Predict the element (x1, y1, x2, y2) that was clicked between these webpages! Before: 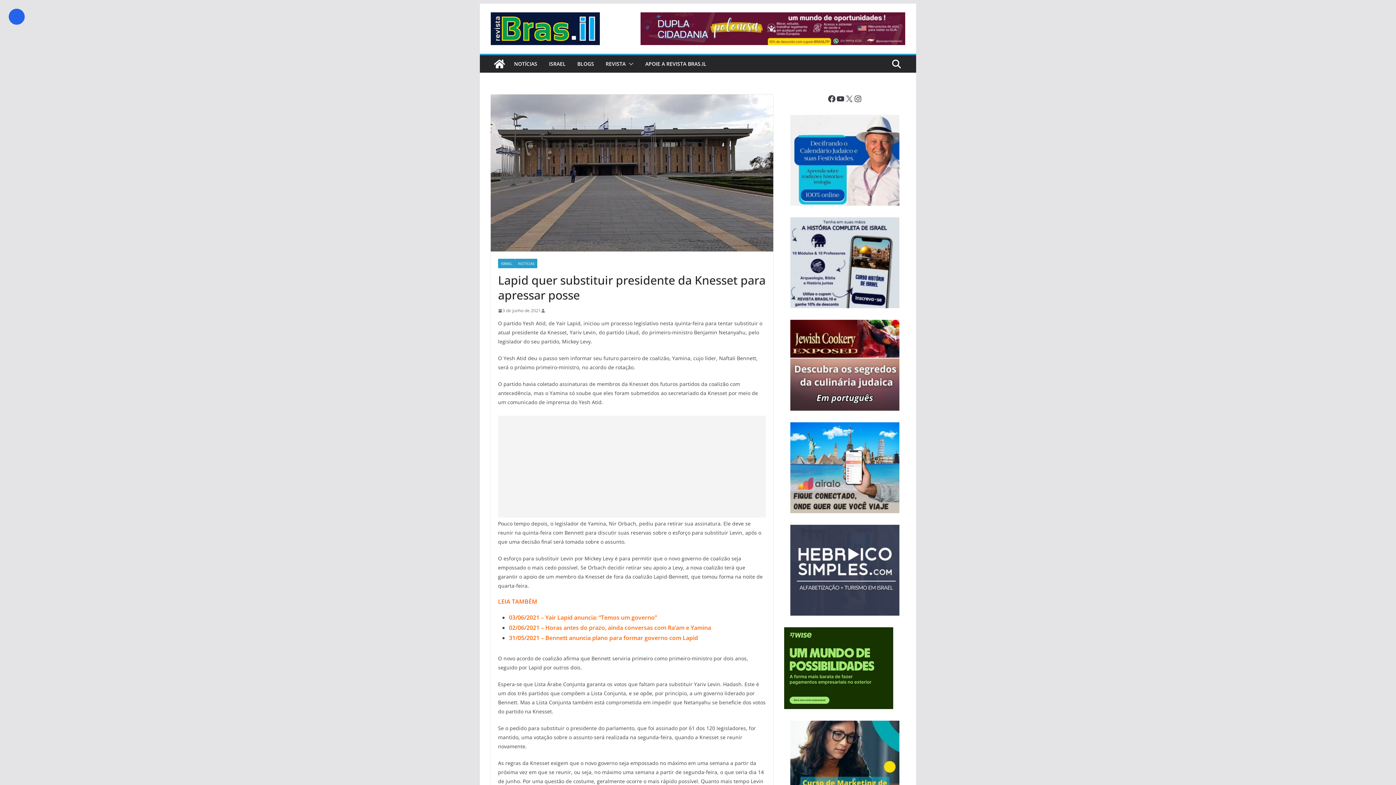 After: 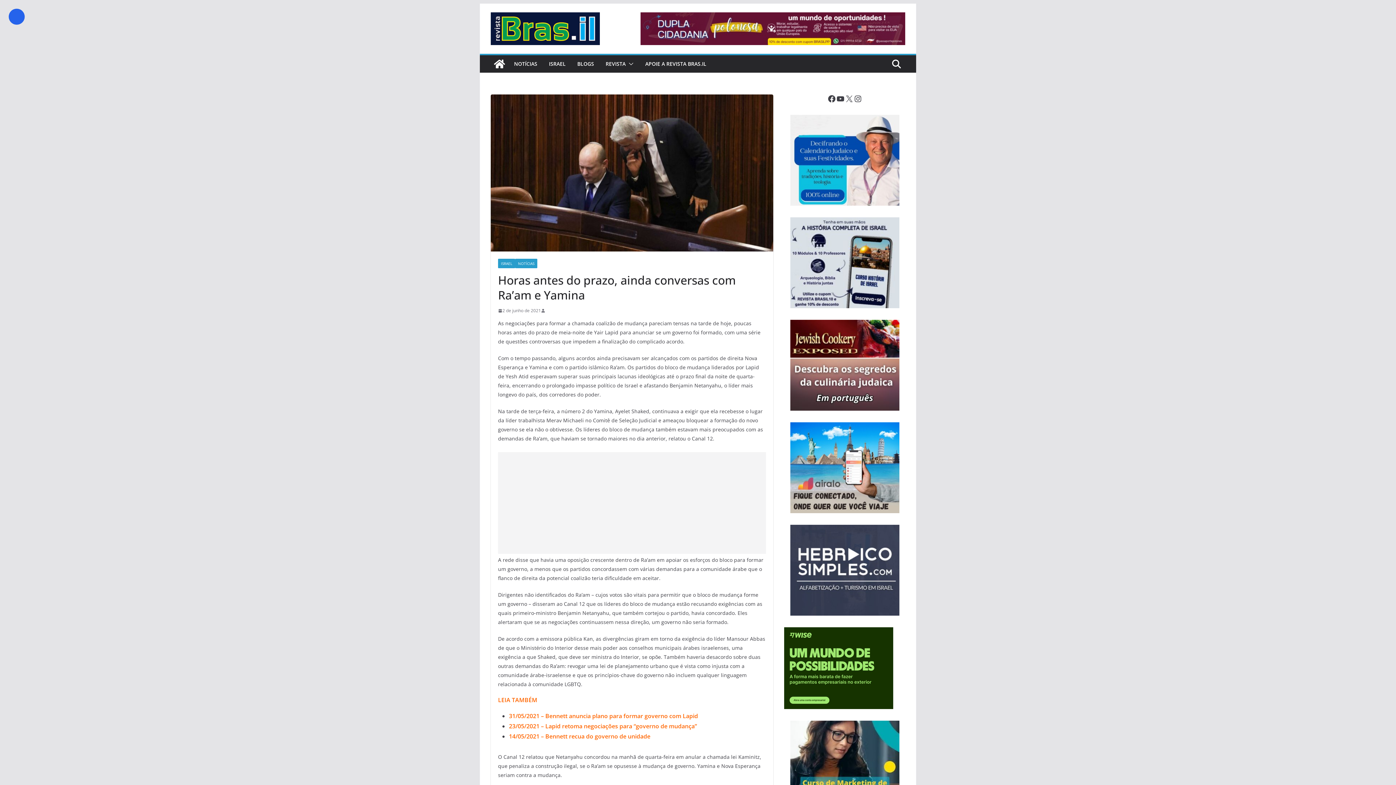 Action: label: Horas antes do prazo, ainda conversas com Ra’am e Yamina bbox: (545, 624, 711, 632)